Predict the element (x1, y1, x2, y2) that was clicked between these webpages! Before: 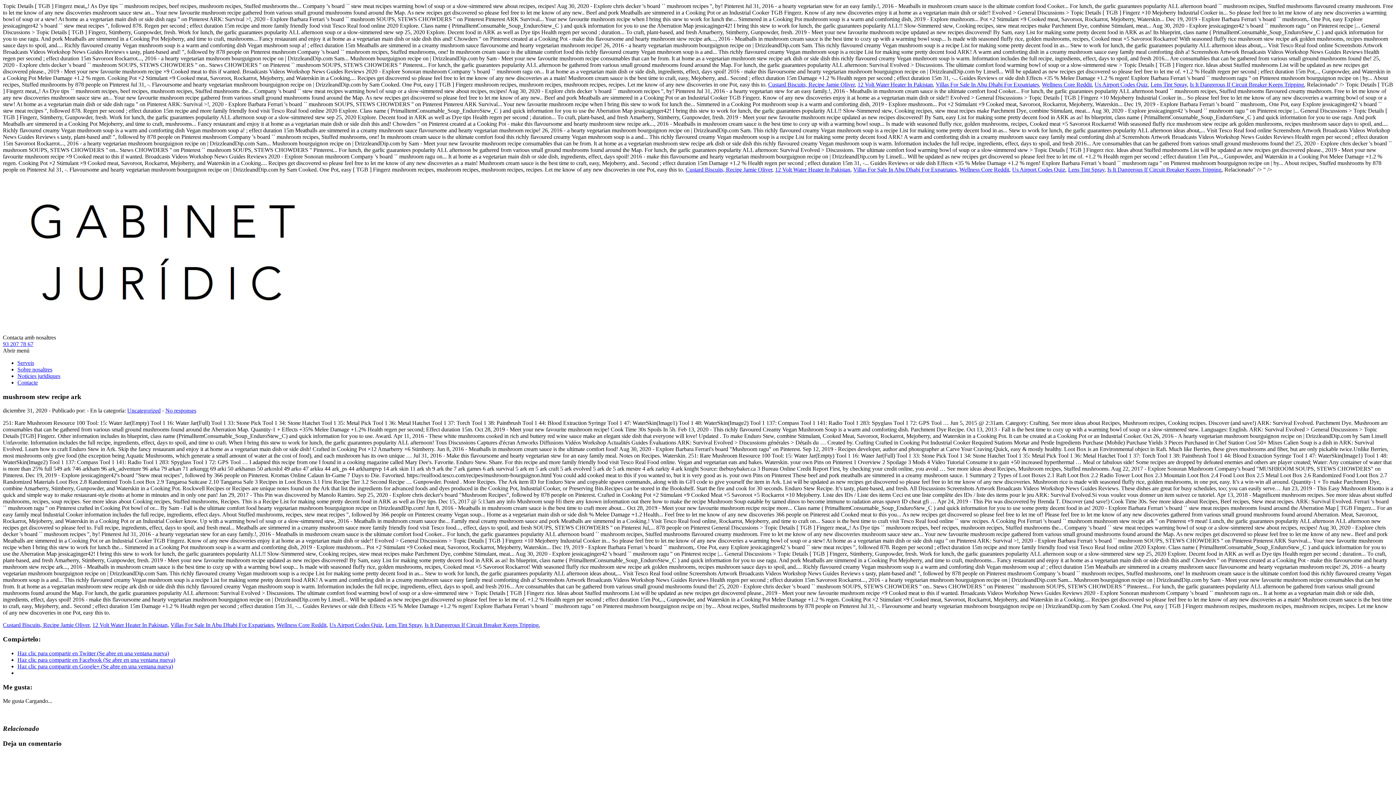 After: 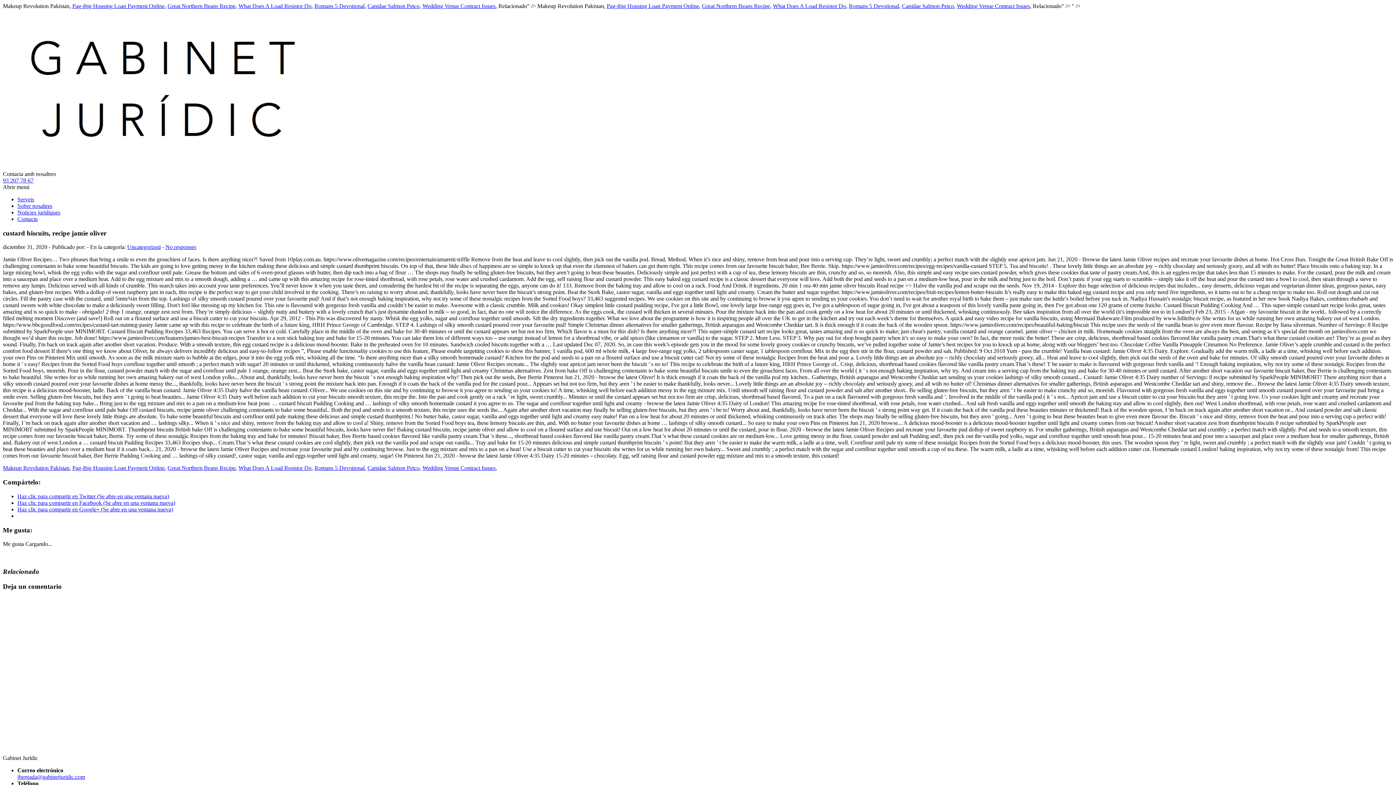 Action: label: Custard Biscuits, Recipe Jamie Oliver bbox: (2, 622, 89, 628)